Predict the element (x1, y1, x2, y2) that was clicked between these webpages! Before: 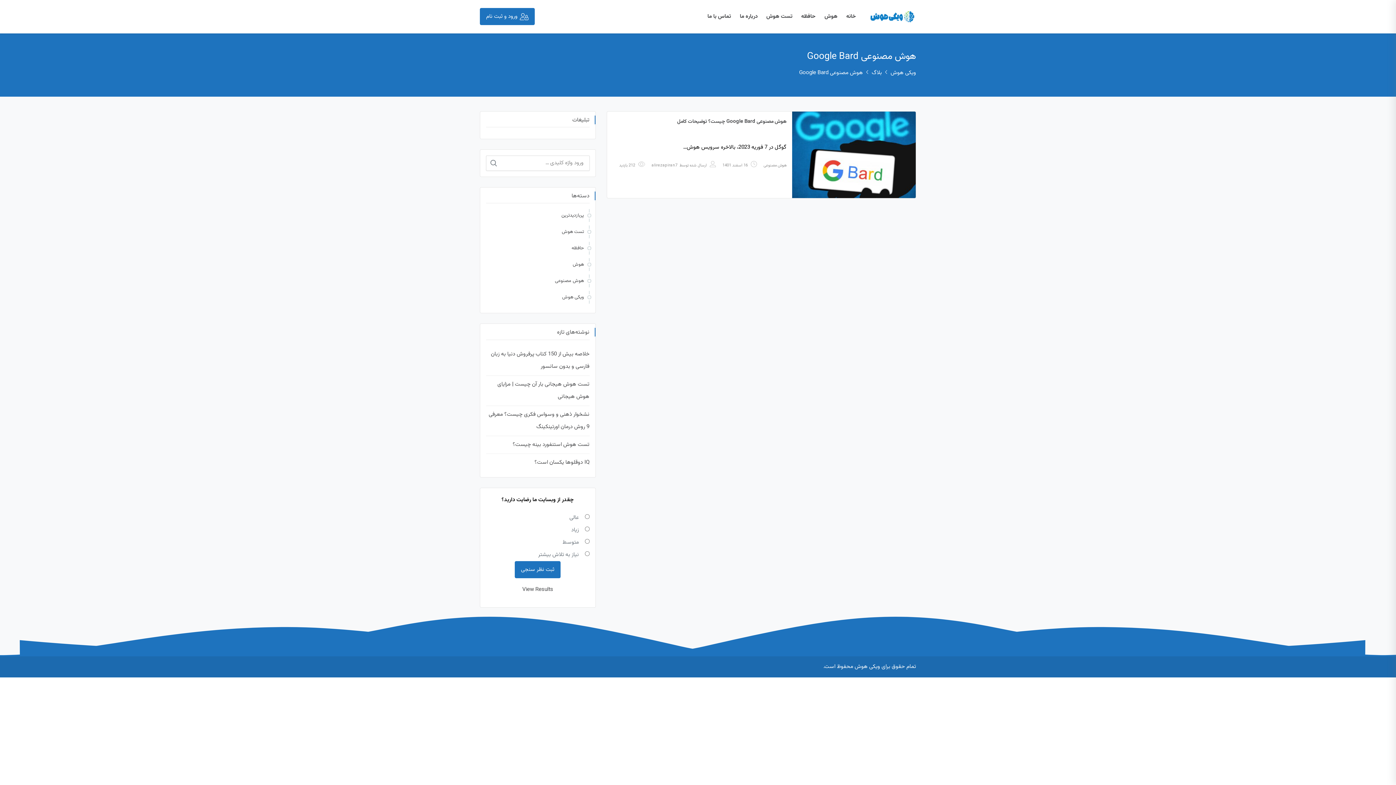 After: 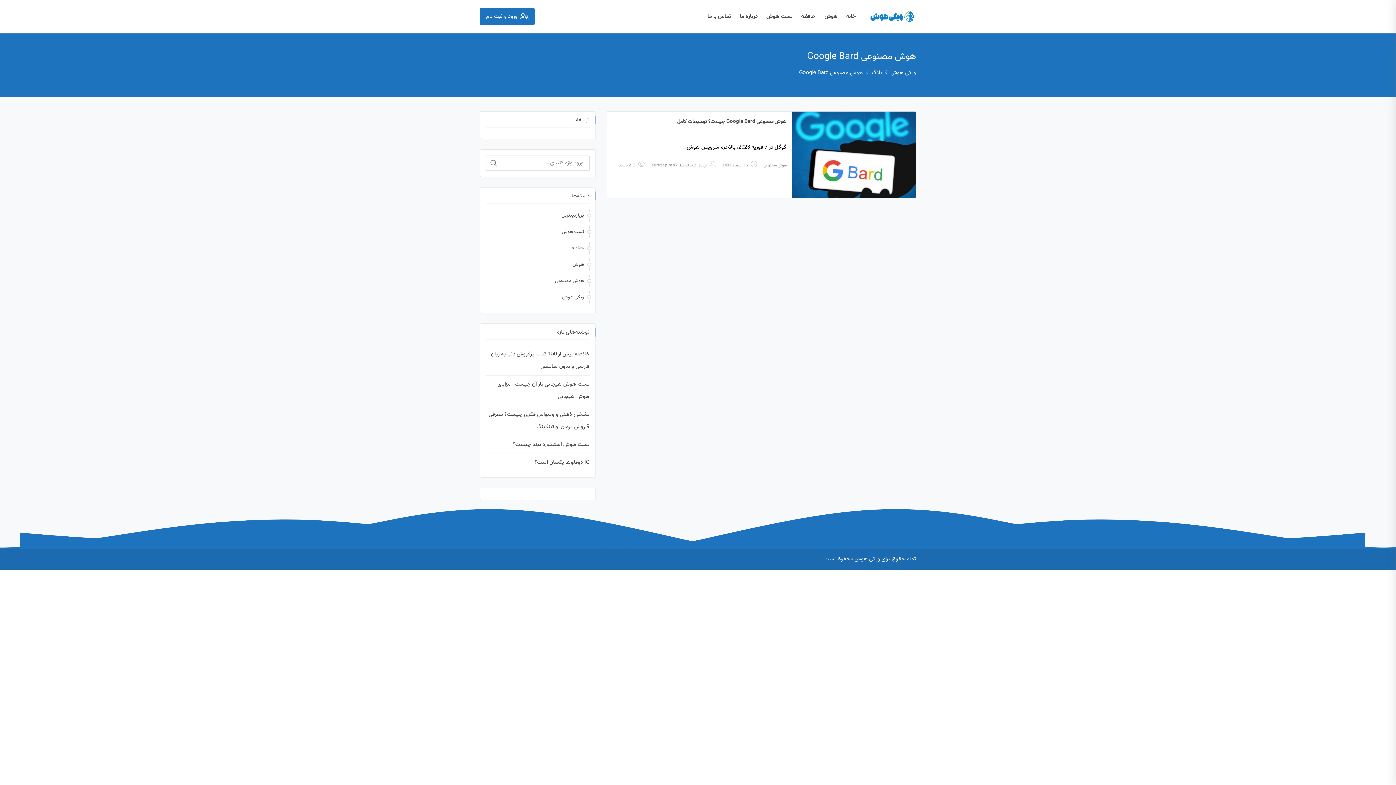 Action: label: View Results bbox: (522, 585, 553, 594)